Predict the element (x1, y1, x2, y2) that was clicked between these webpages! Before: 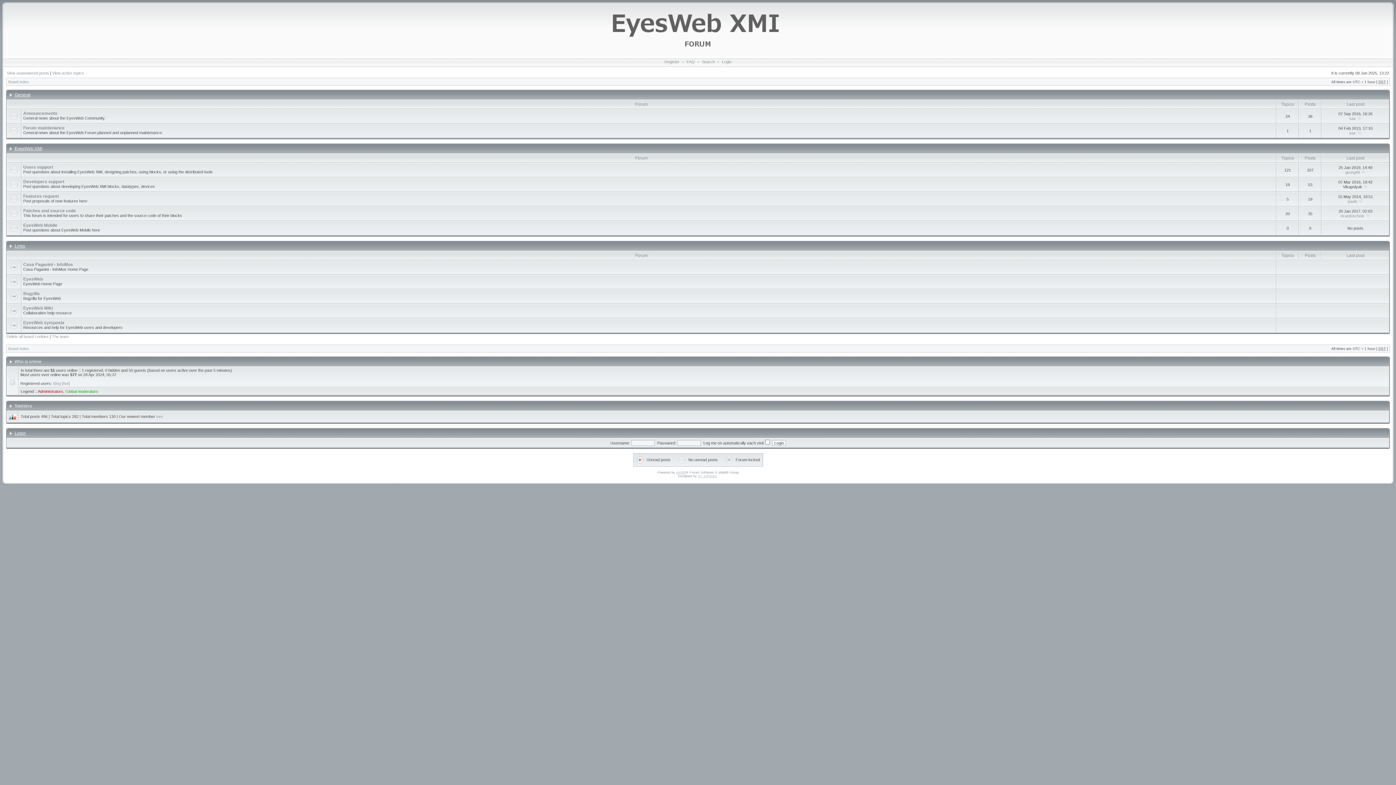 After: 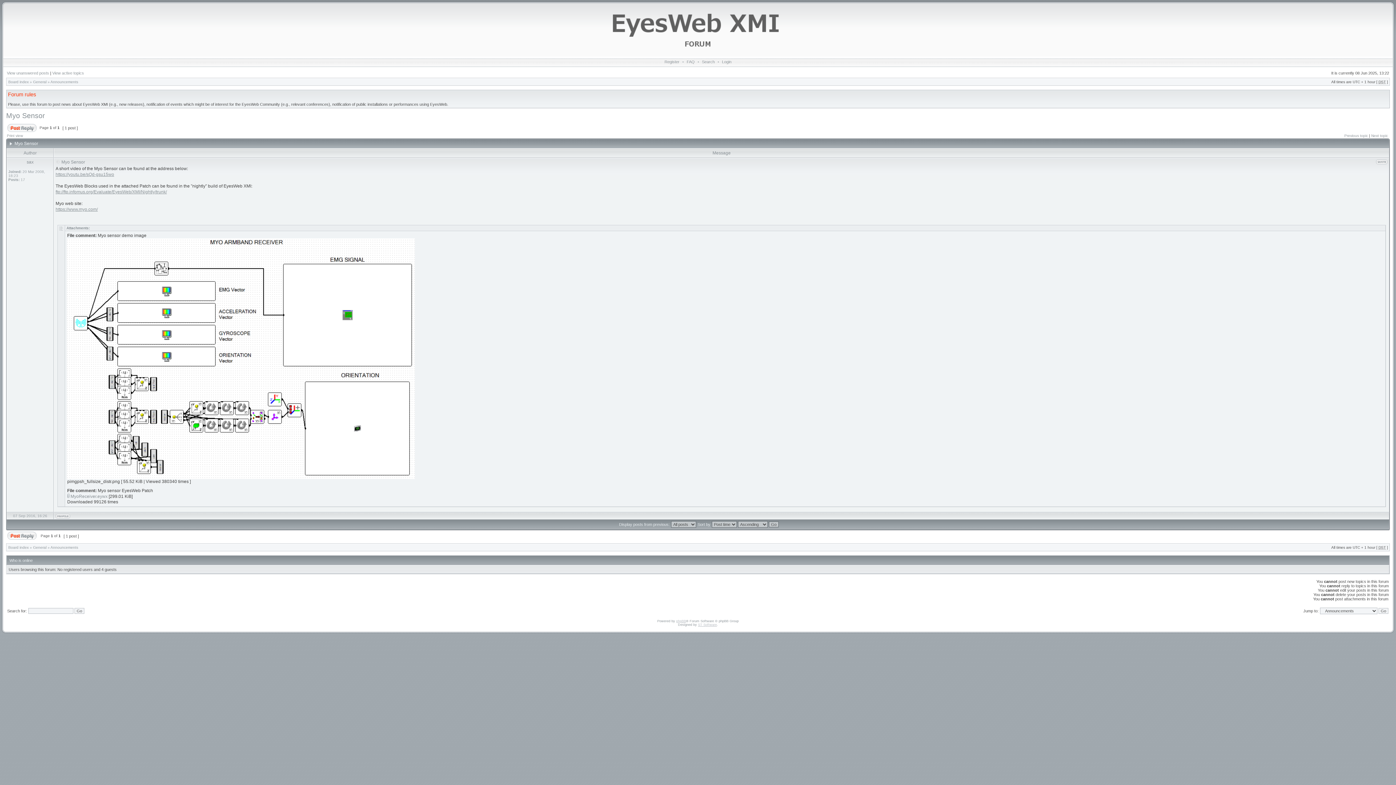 Action: bbox: (1357, 116, 1362, 120)